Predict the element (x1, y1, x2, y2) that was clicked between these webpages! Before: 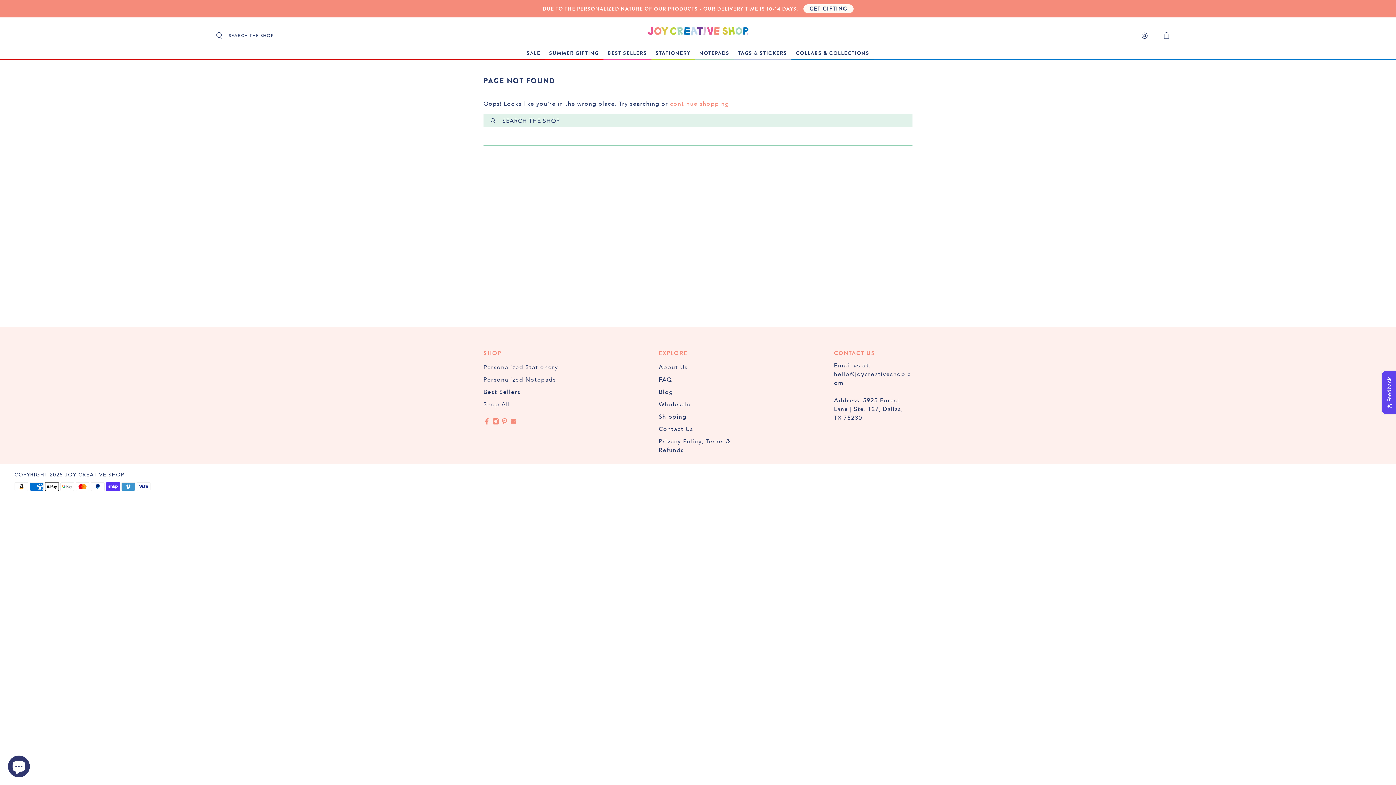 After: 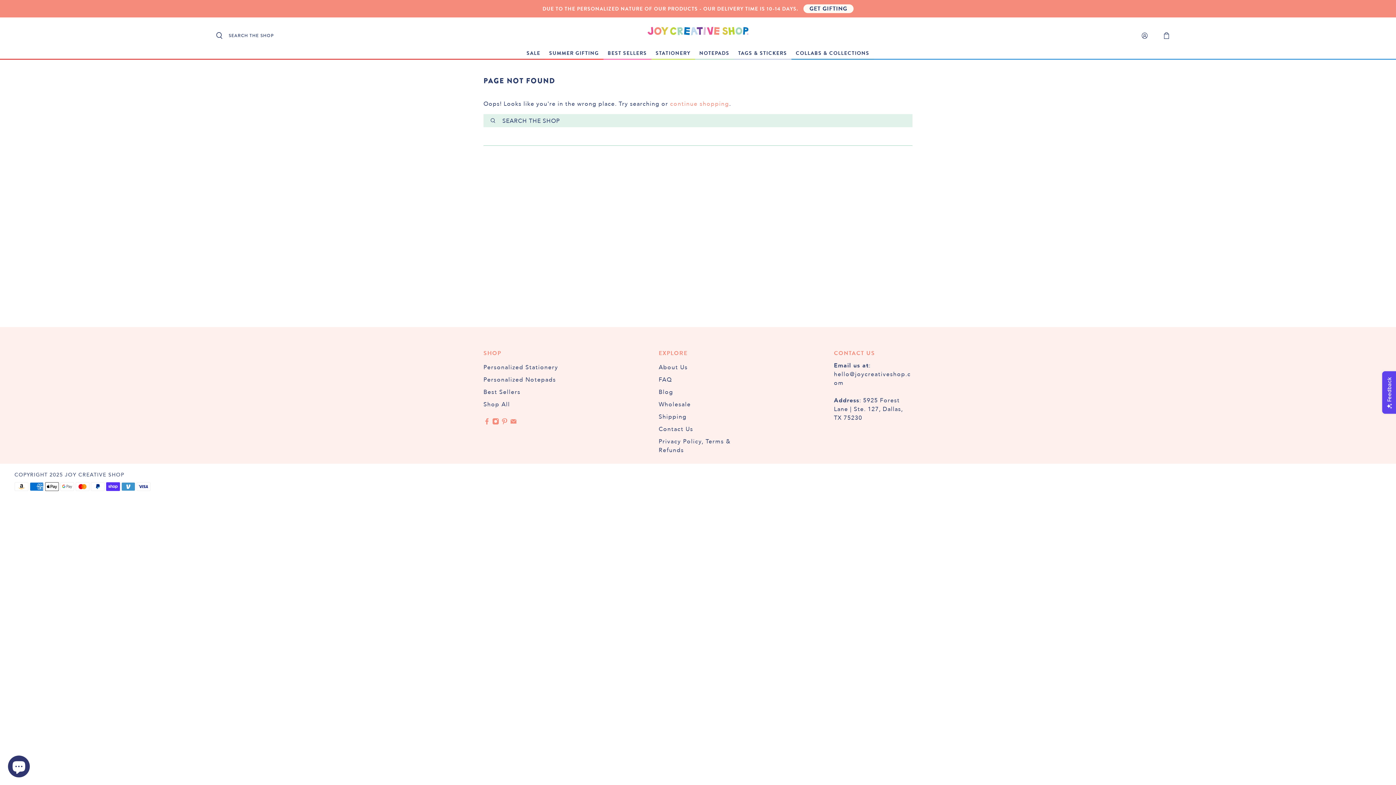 Action: bbox: (510, 419, 517, 427)